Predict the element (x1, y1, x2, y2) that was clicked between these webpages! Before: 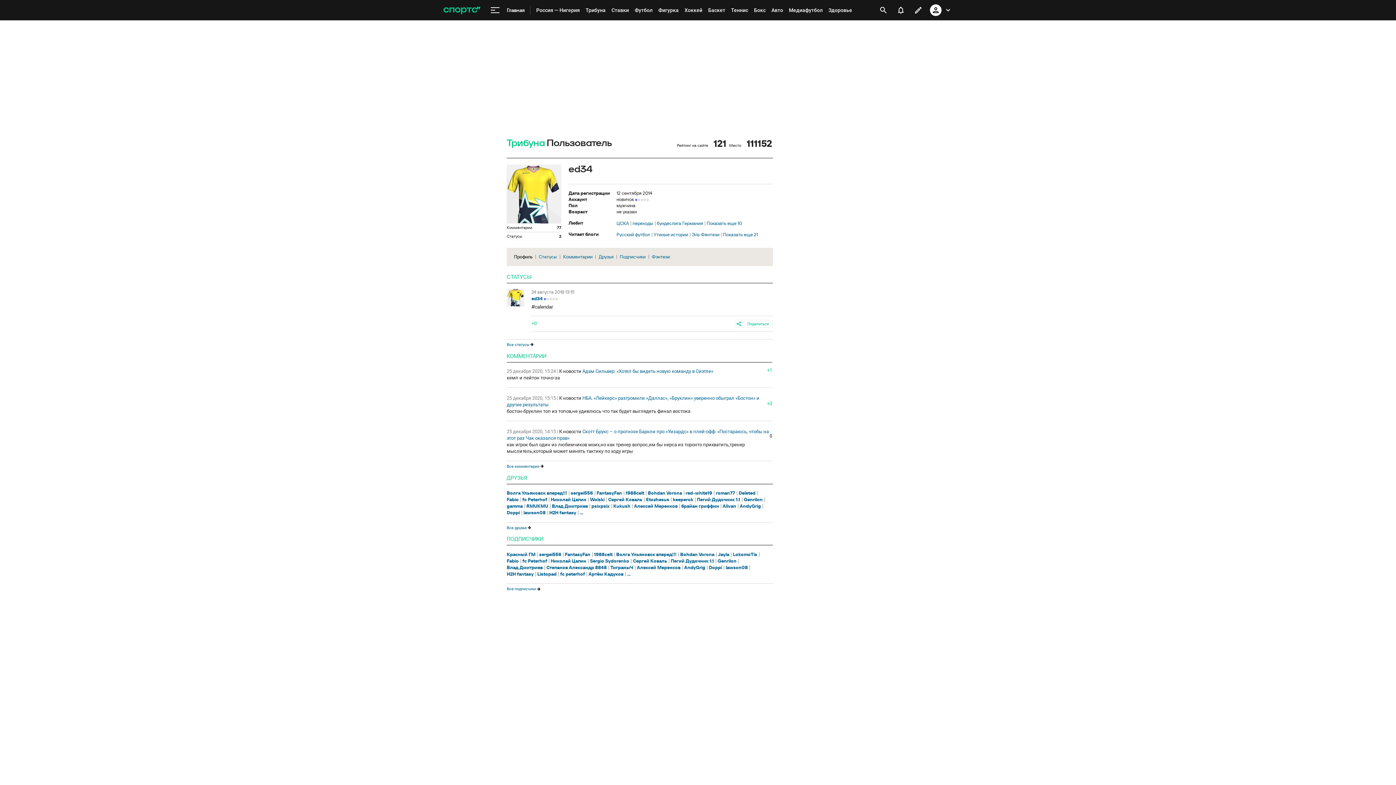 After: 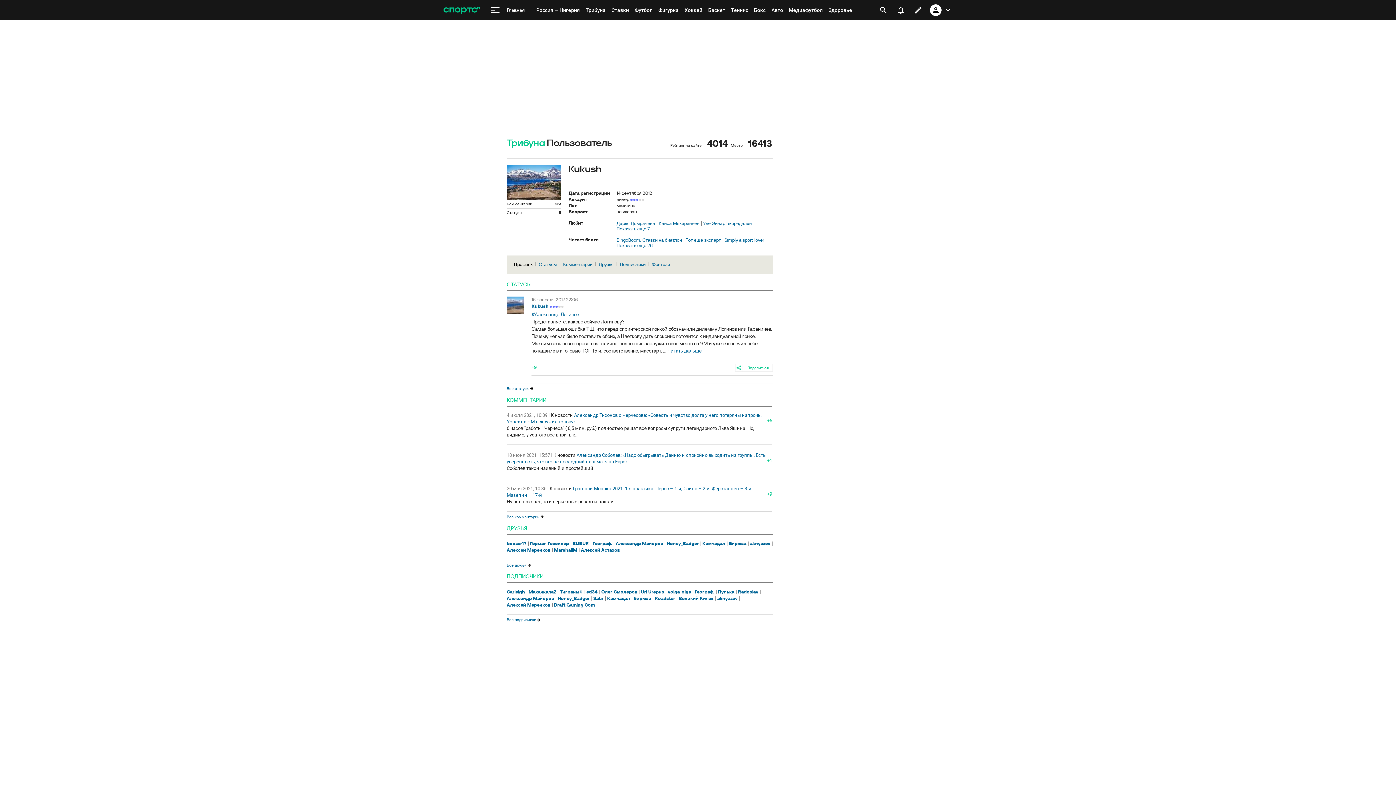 Action: bbox: (613, 504, 632, 508) label: Kukush